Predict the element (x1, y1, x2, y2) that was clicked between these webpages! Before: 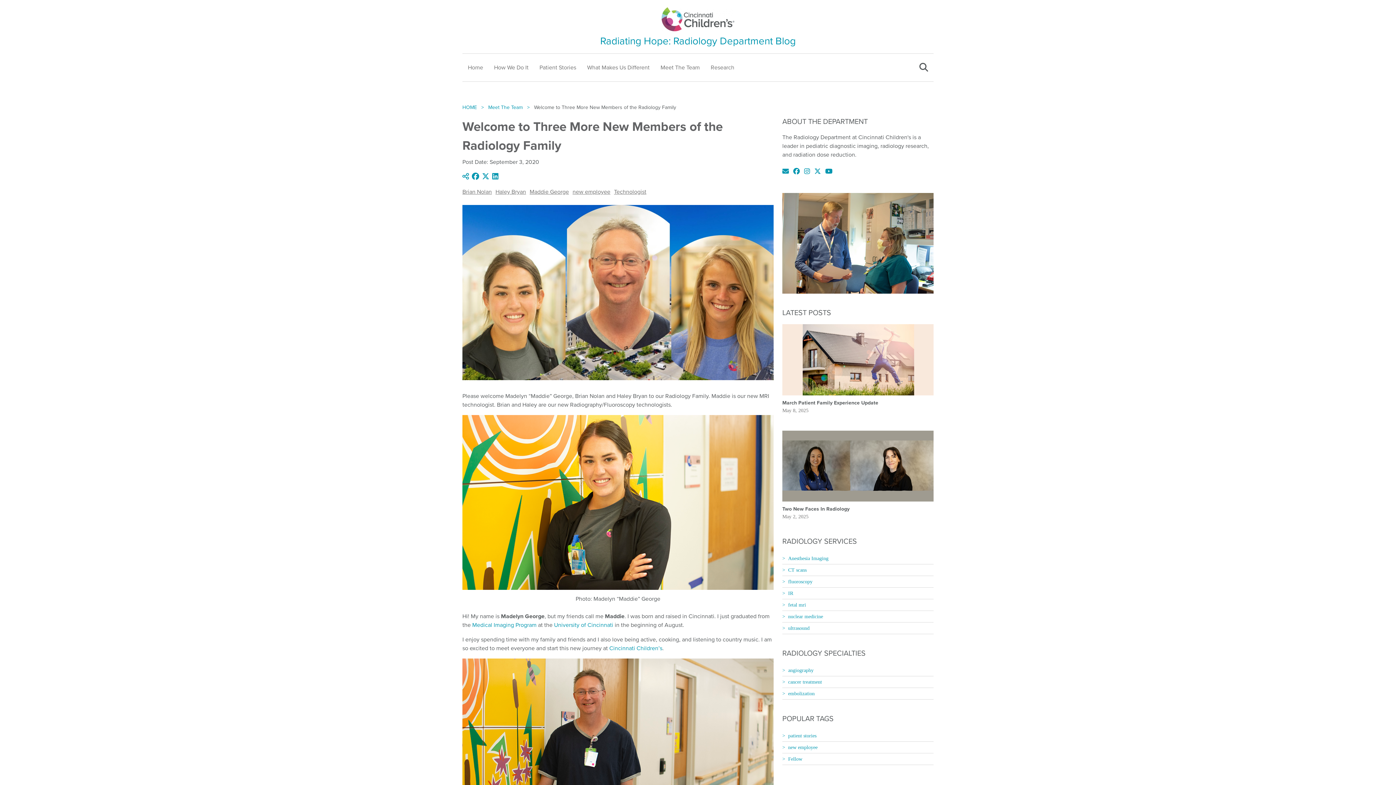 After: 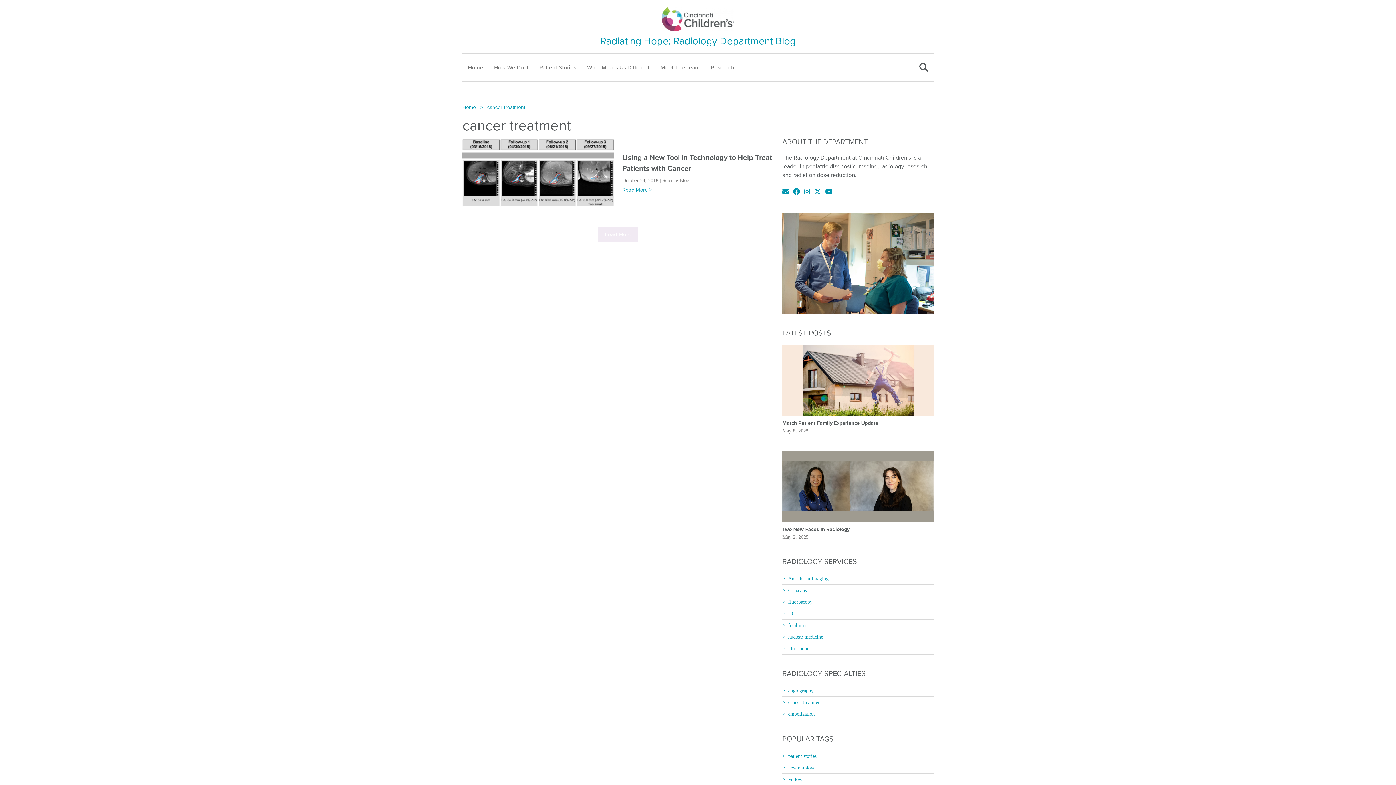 Action: bbox: (782, 679, 822, 685) label: cancer treatment